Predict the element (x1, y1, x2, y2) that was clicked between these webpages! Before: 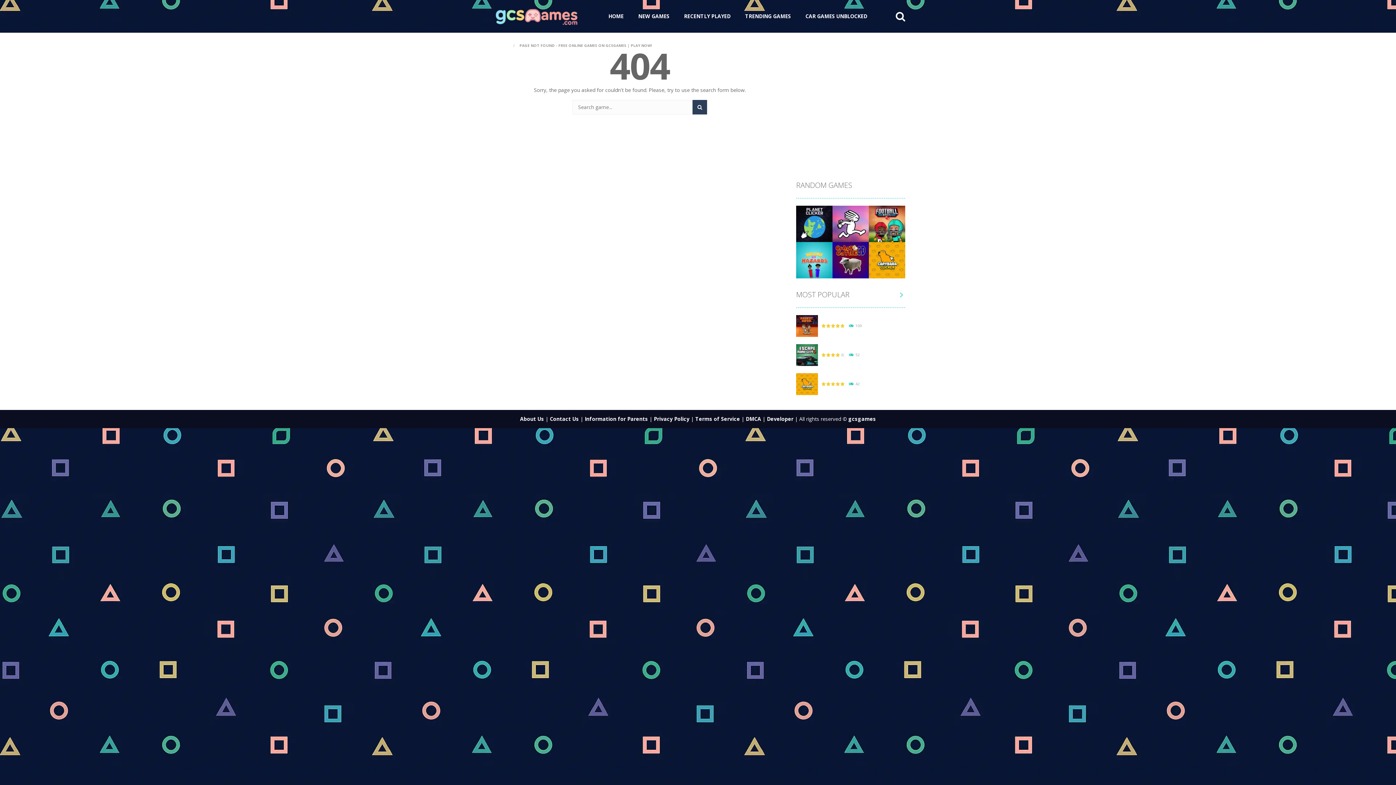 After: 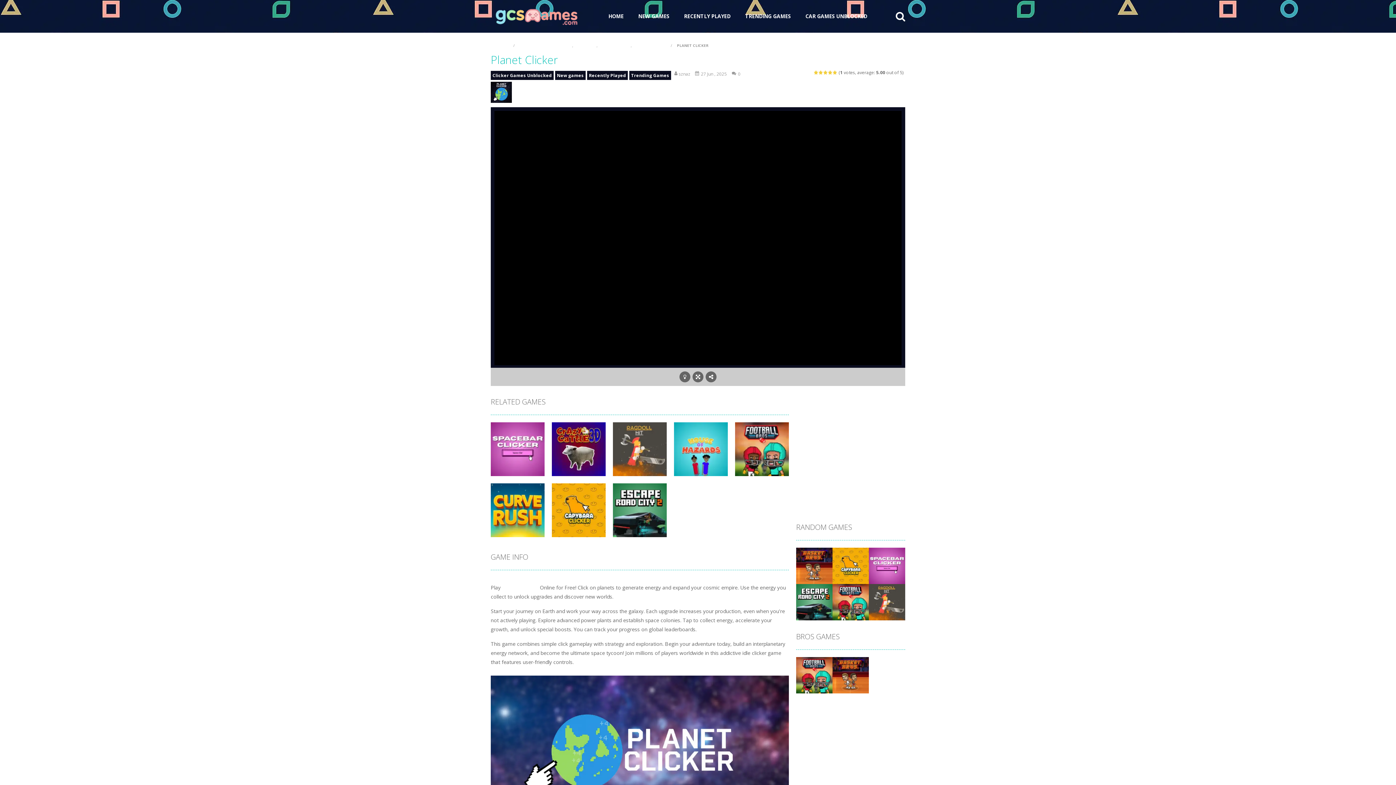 Action: bbox: (796, 219, 832, 226) label: Play